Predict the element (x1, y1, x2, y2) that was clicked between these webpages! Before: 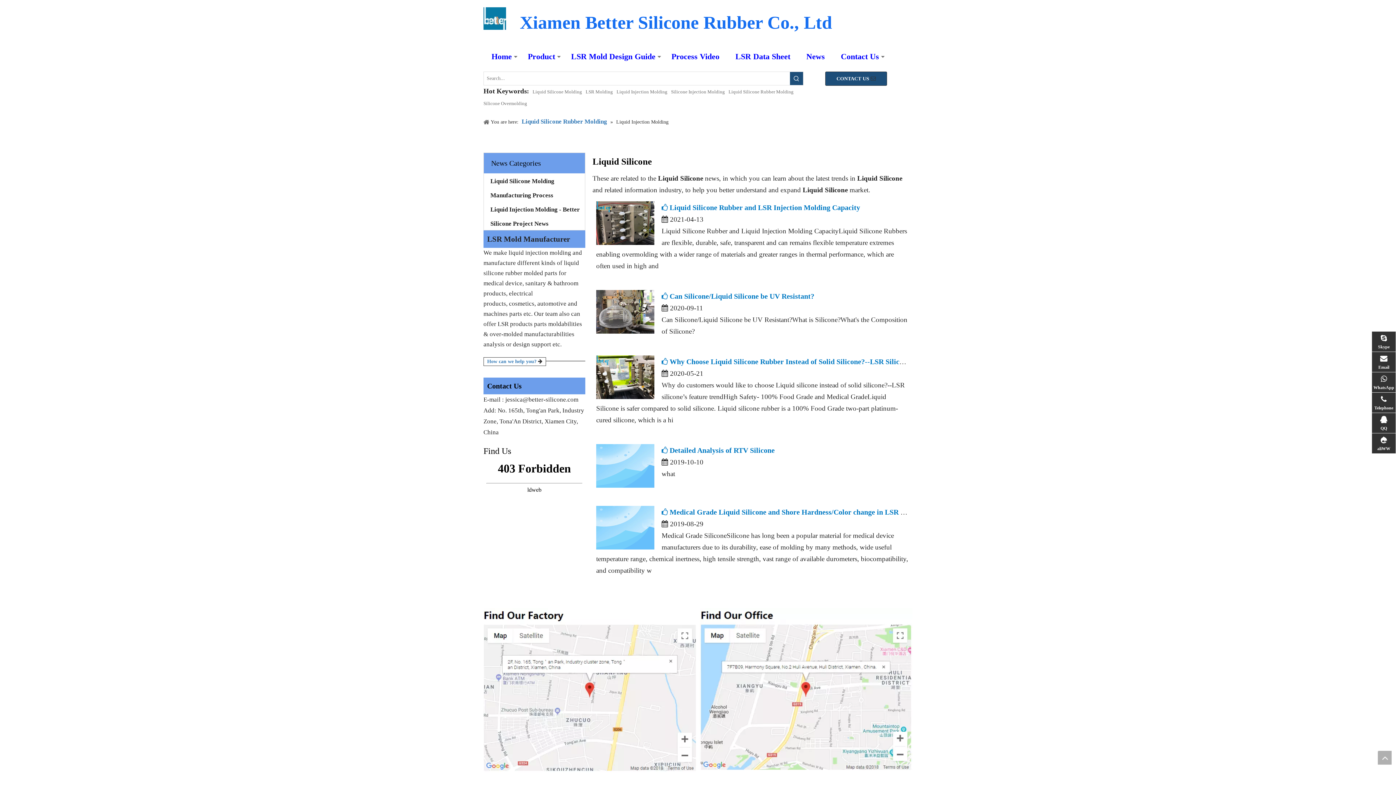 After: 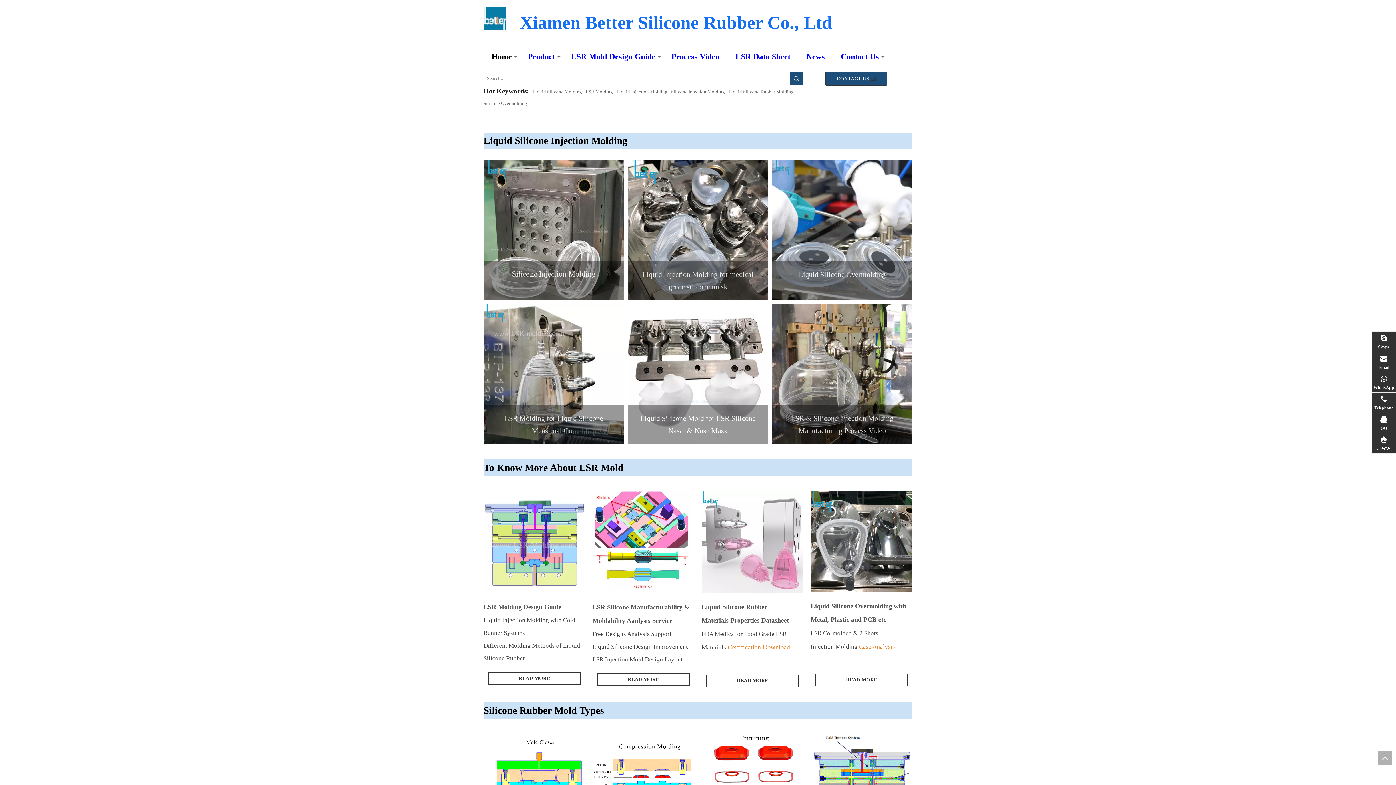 Action: bbox: (483, 357, 546, 366) label: How can we help you? 